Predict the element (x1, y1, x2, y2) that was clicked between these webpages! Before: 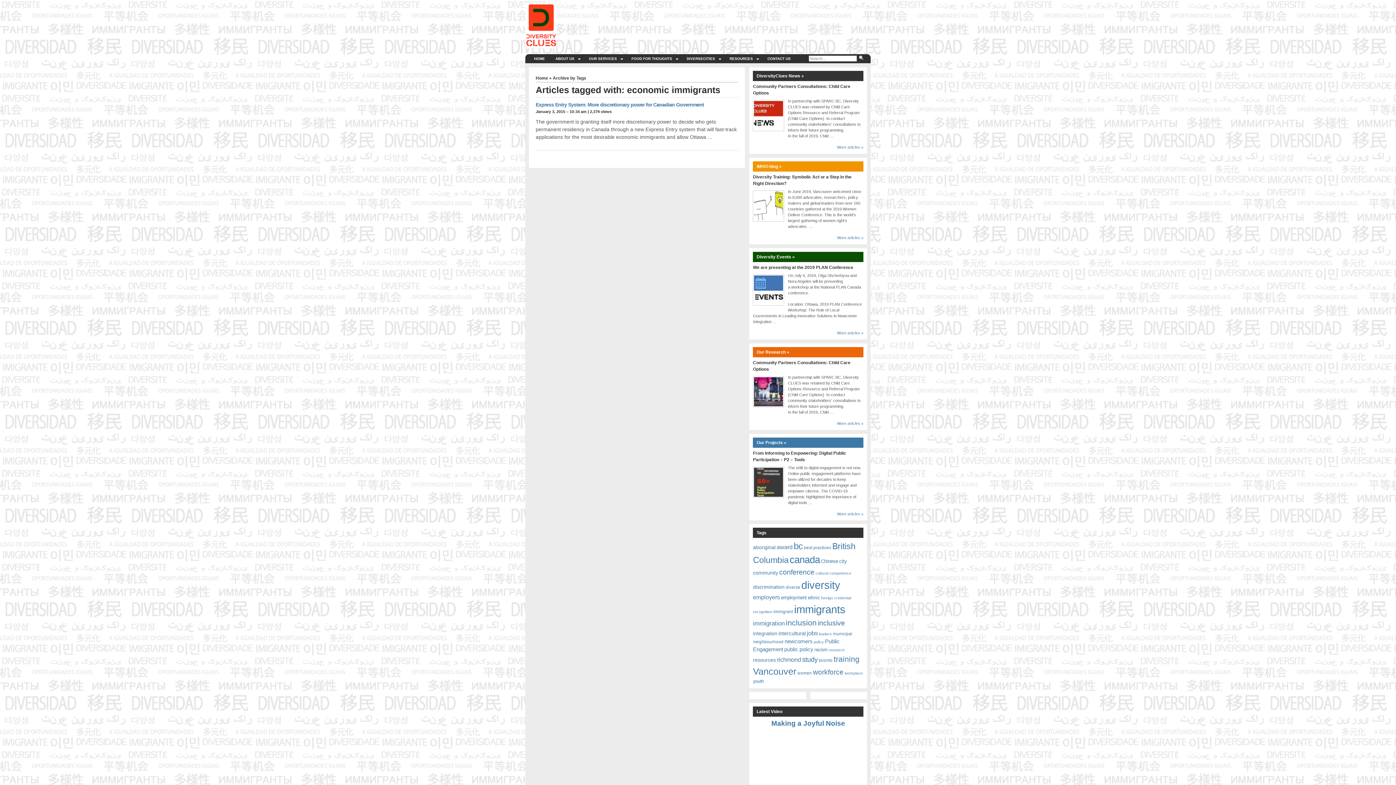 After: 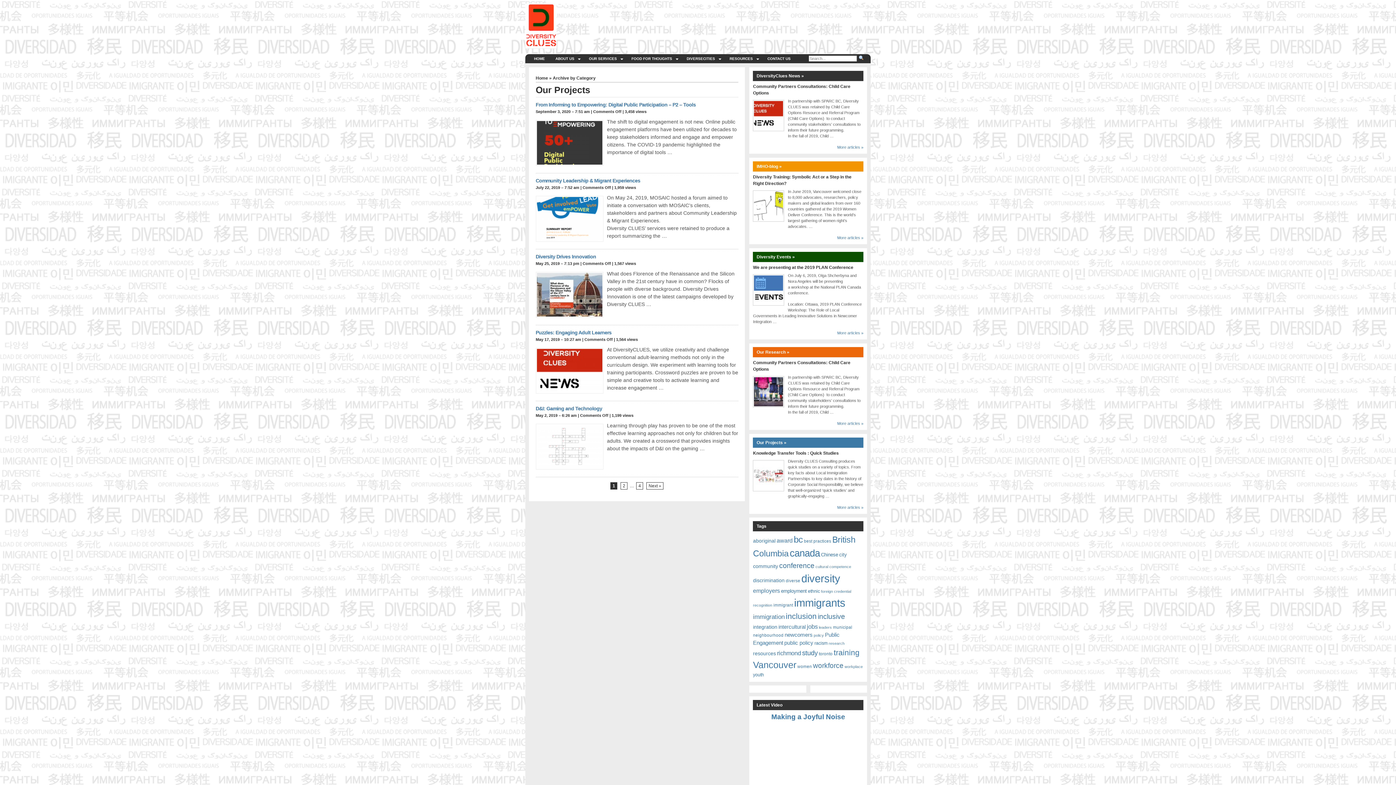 Action: bbox: (837, 512, 863, 516) label: More articles »